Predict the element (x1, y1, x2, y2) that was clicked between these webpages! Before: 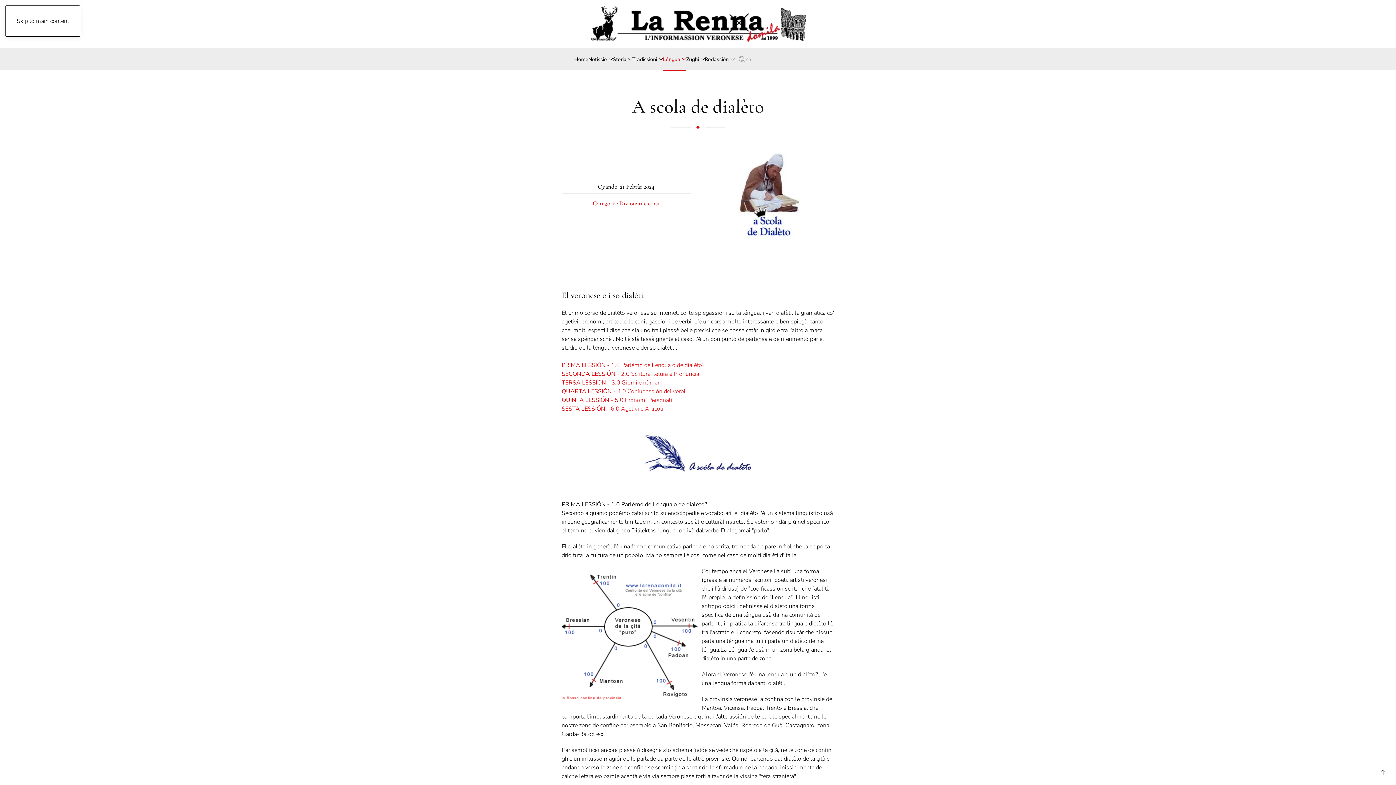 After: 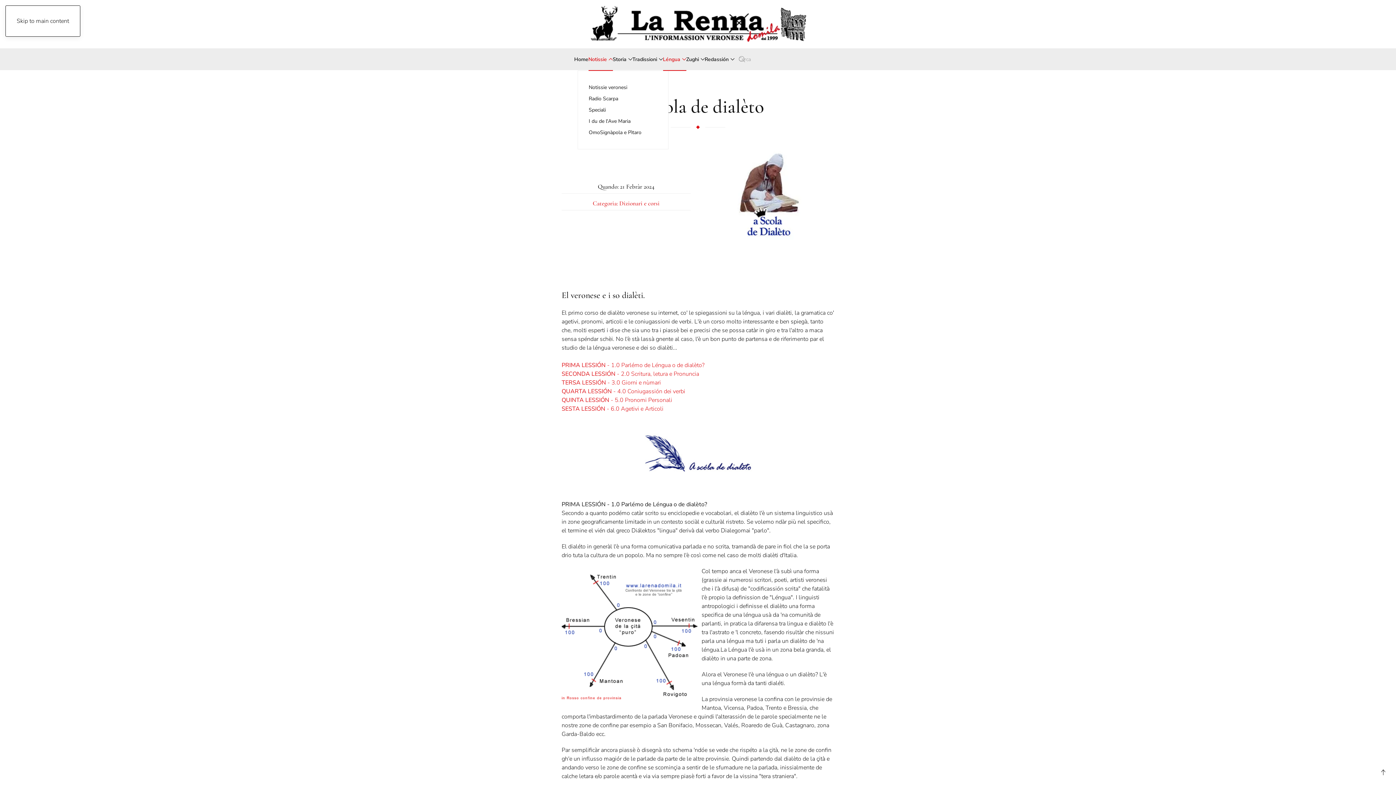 Action: bbox: (588, 48, 612, 70) label: Notissie